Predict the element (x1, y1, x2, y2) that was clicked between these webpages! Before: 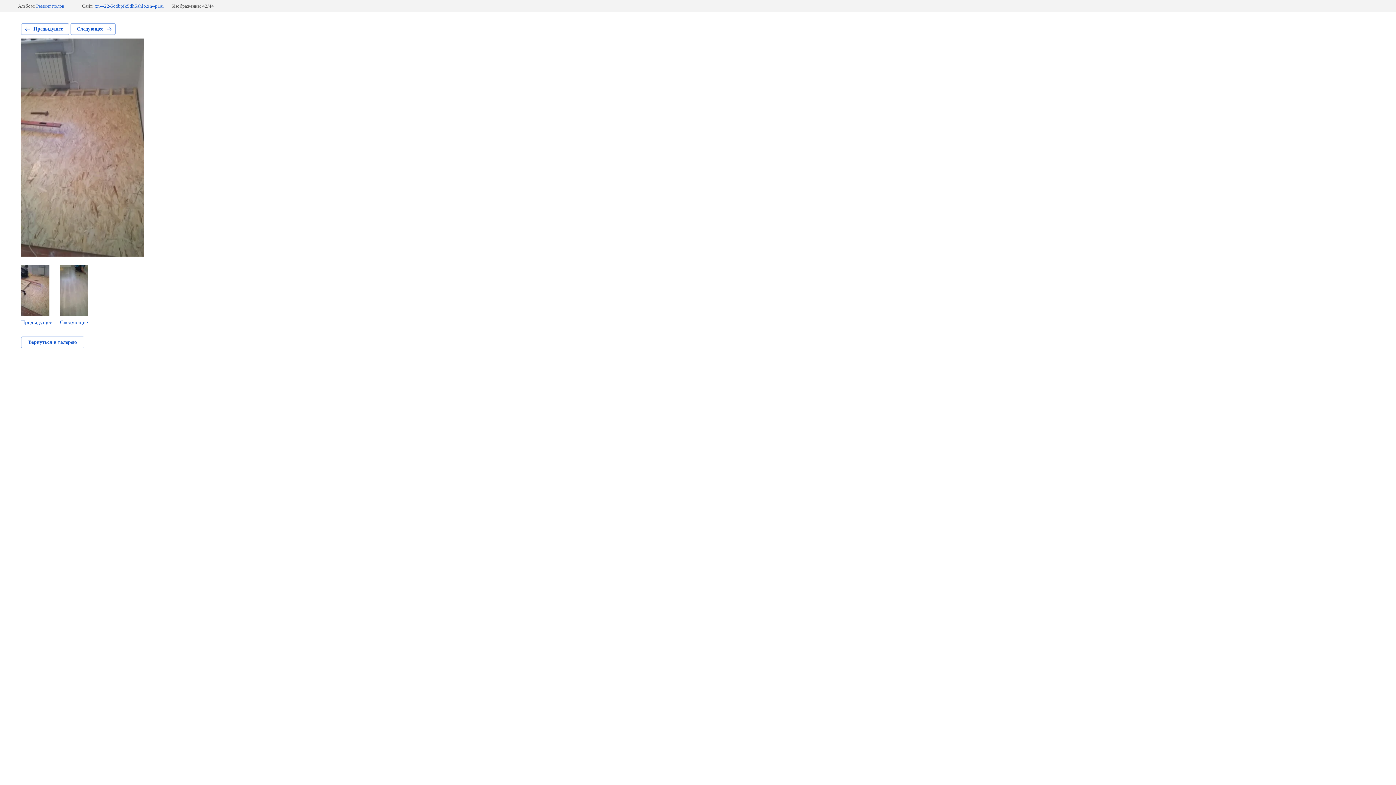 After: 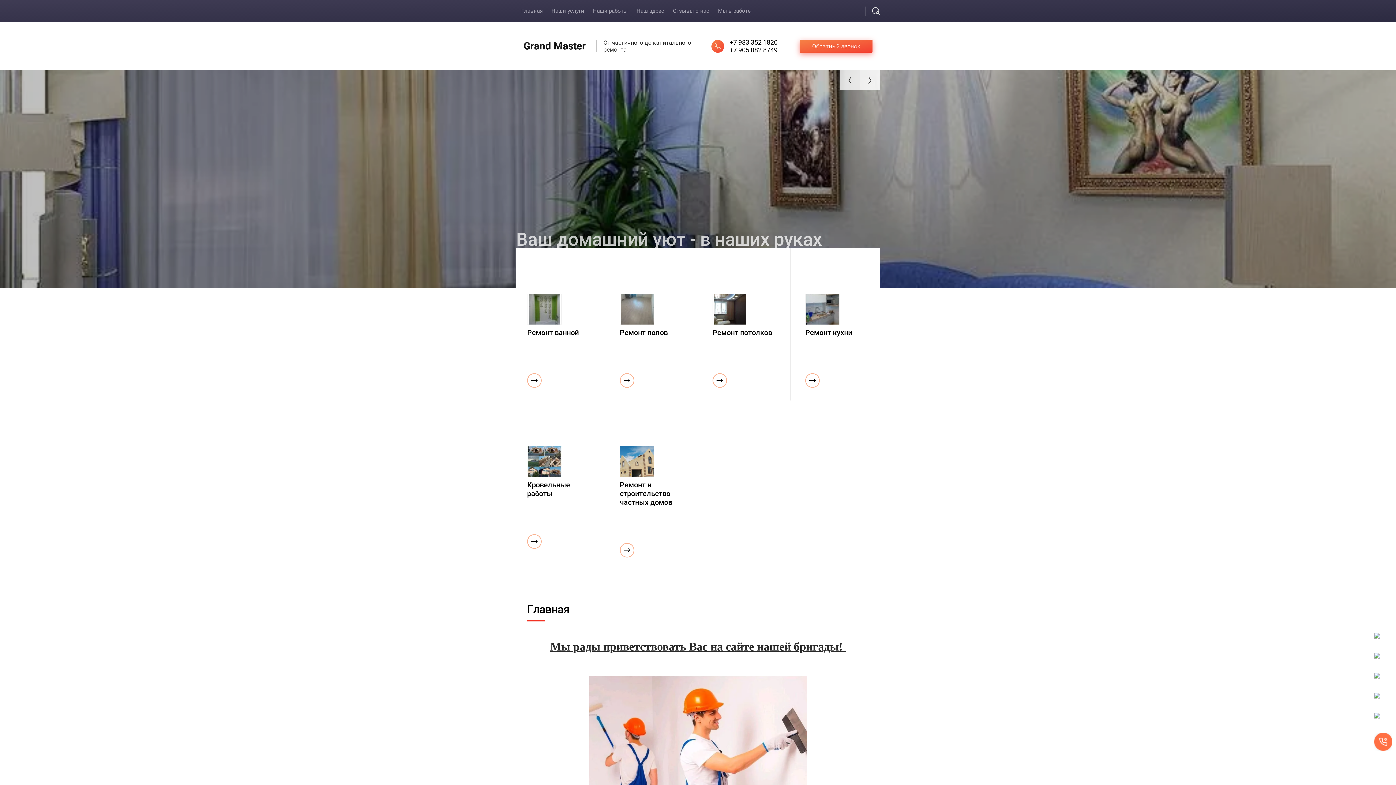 Action: bbox: (94, 3, 163, 8) label: xn---22-5cdbpik5dh5ahlo.xn--p1ai